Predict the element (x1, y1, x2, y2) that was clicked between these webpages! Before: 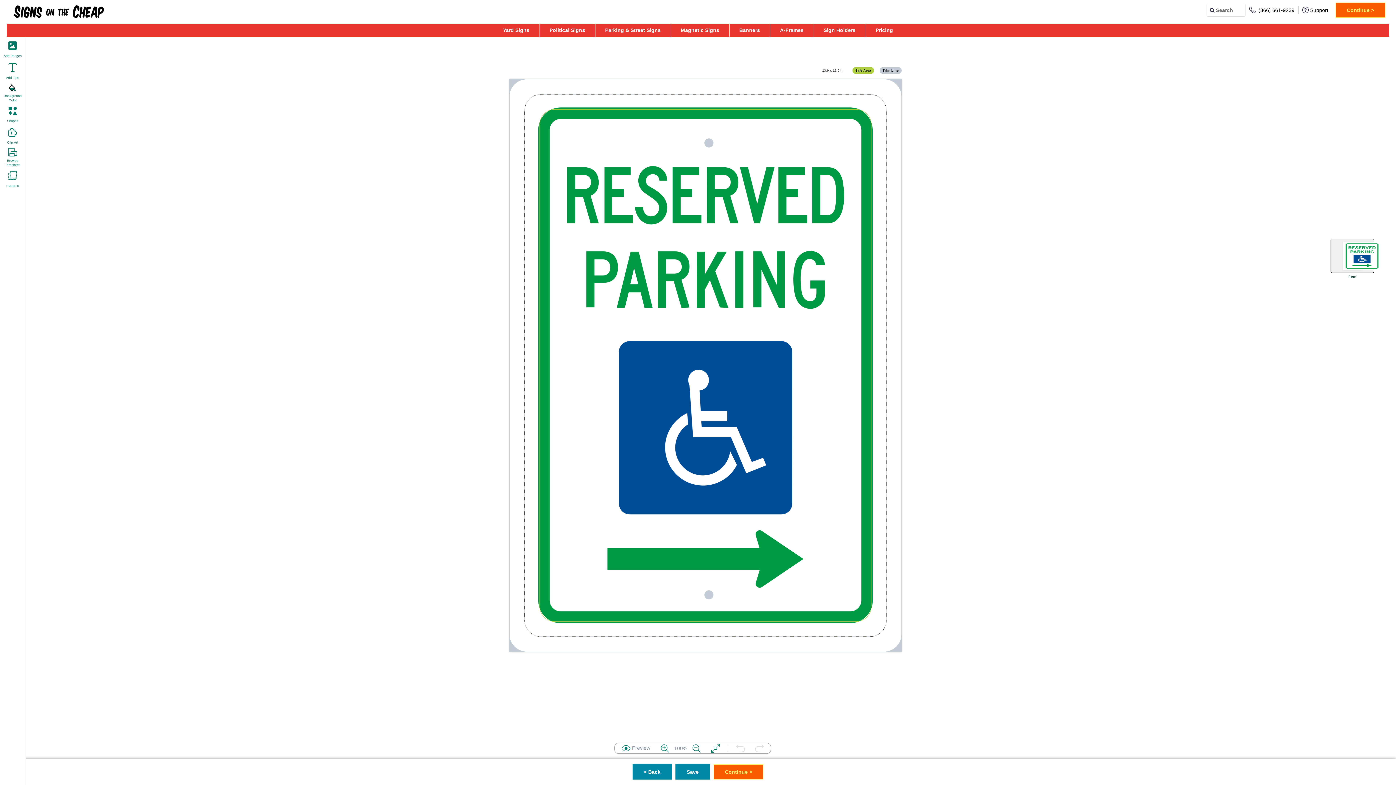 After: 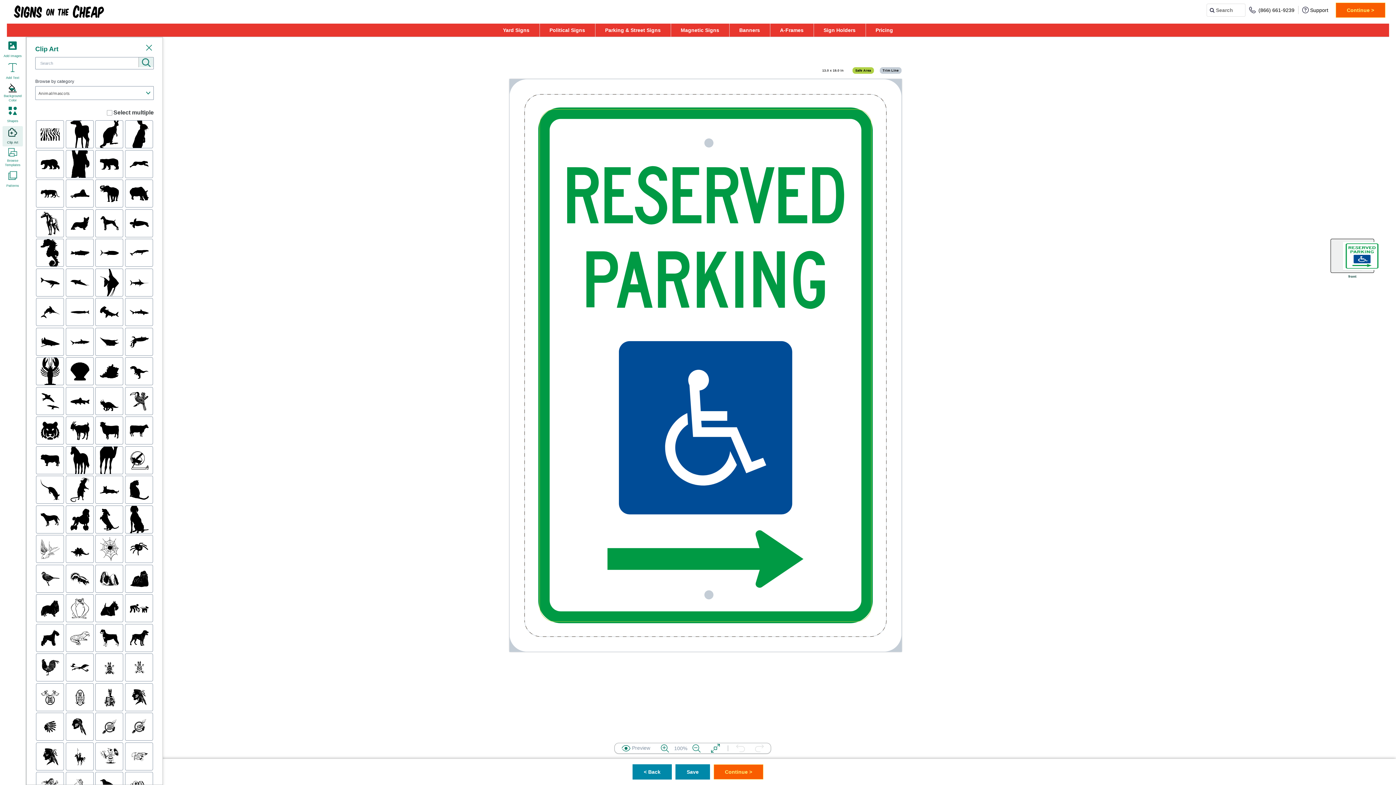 Action: label: Clip Art bbox: (2, 126, 22, 146)